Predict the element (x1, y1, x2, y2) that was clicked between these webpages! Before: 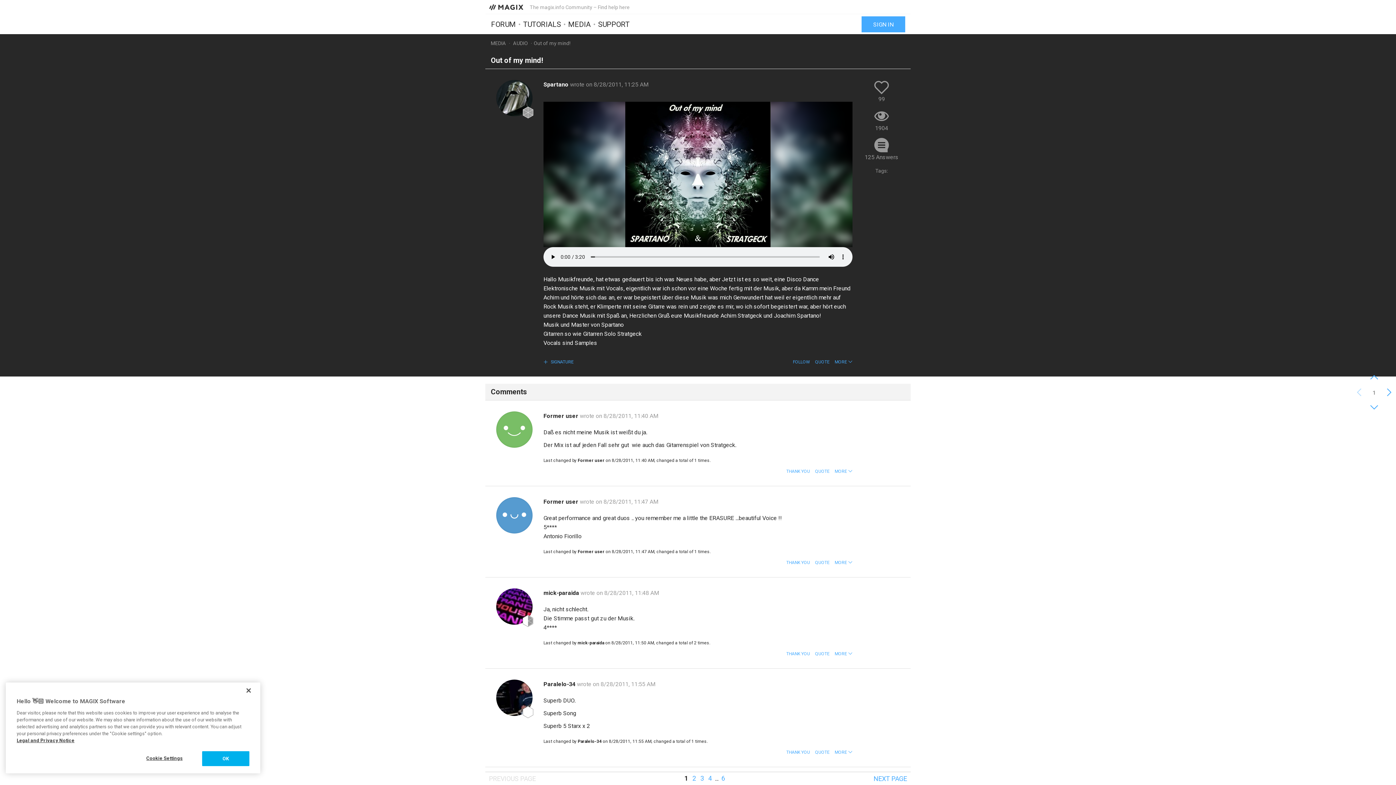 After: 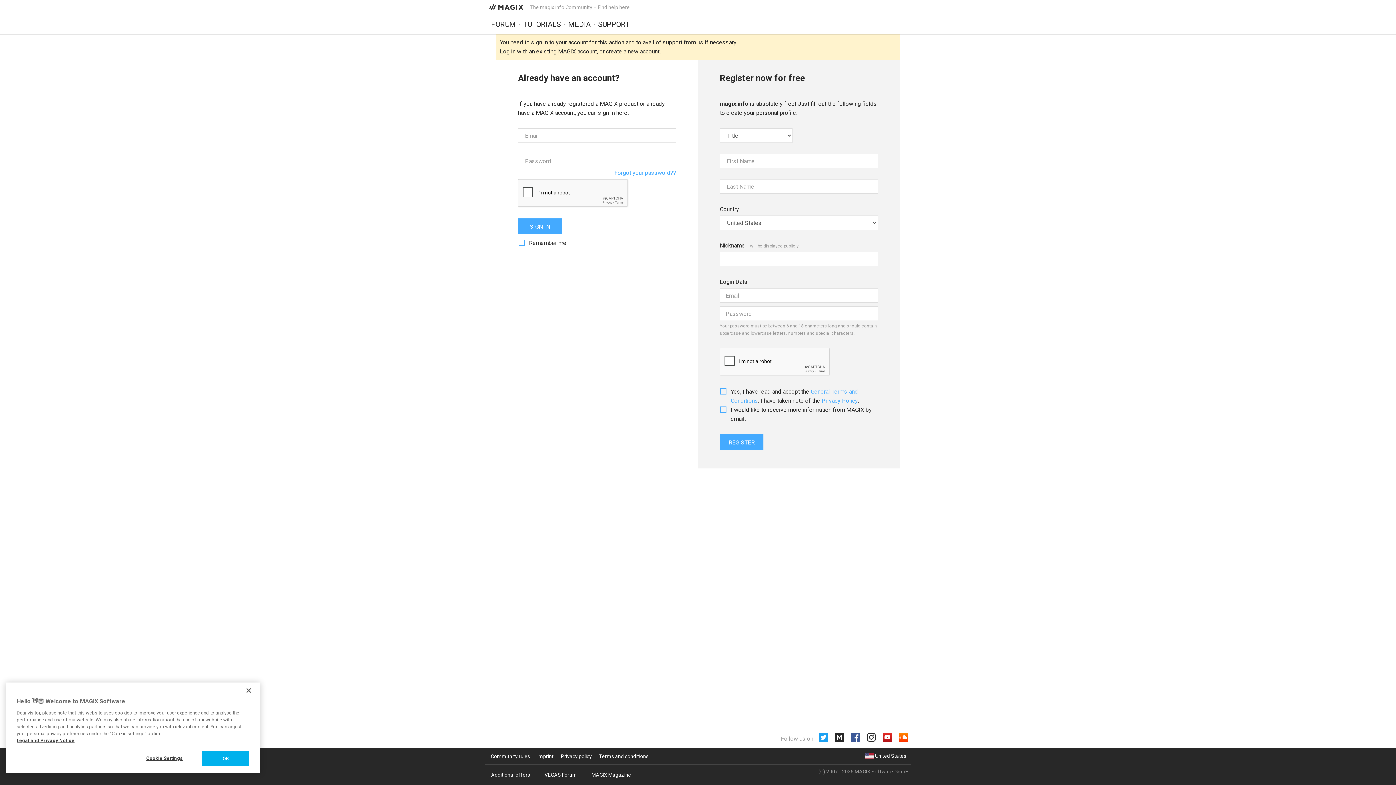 Action: bbox: (815, 354, 829, 369) label: QUOTE